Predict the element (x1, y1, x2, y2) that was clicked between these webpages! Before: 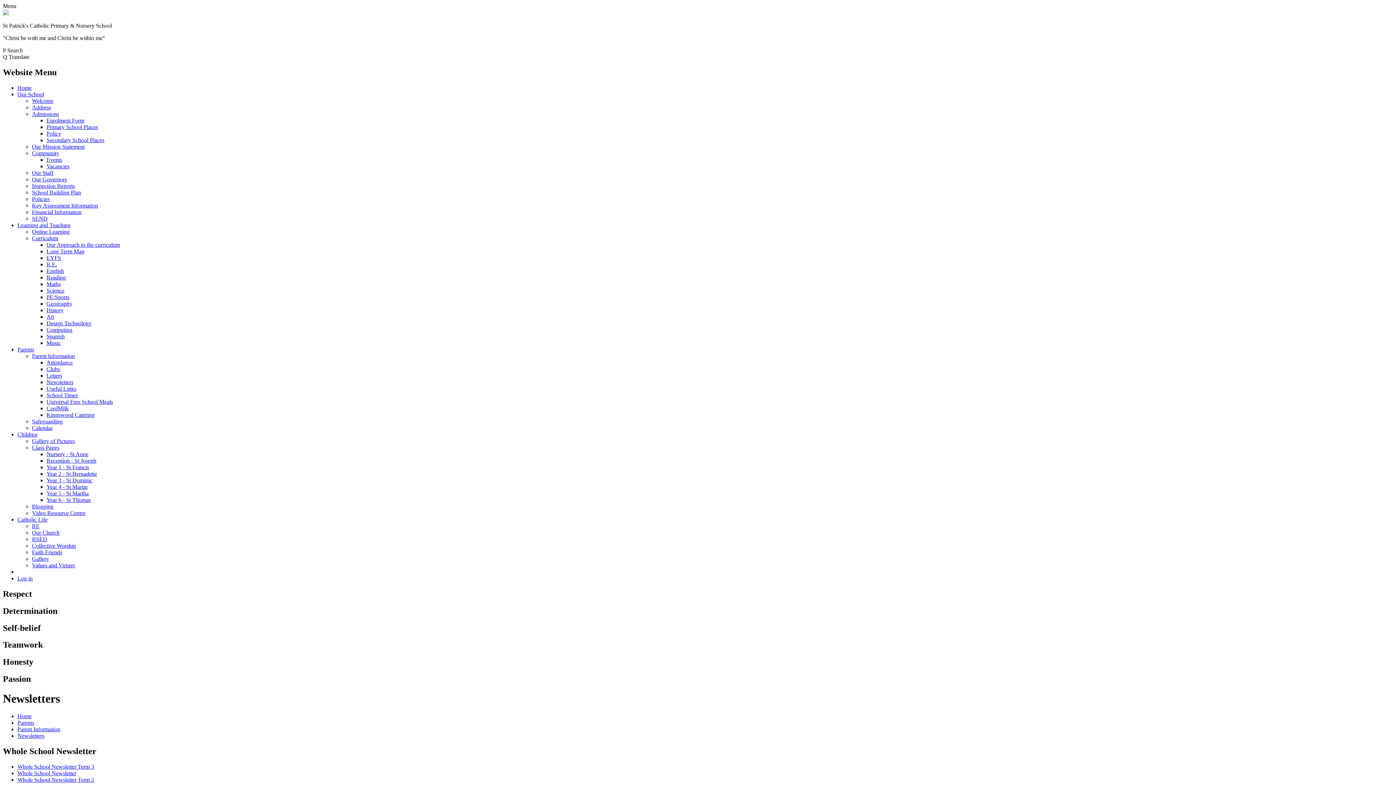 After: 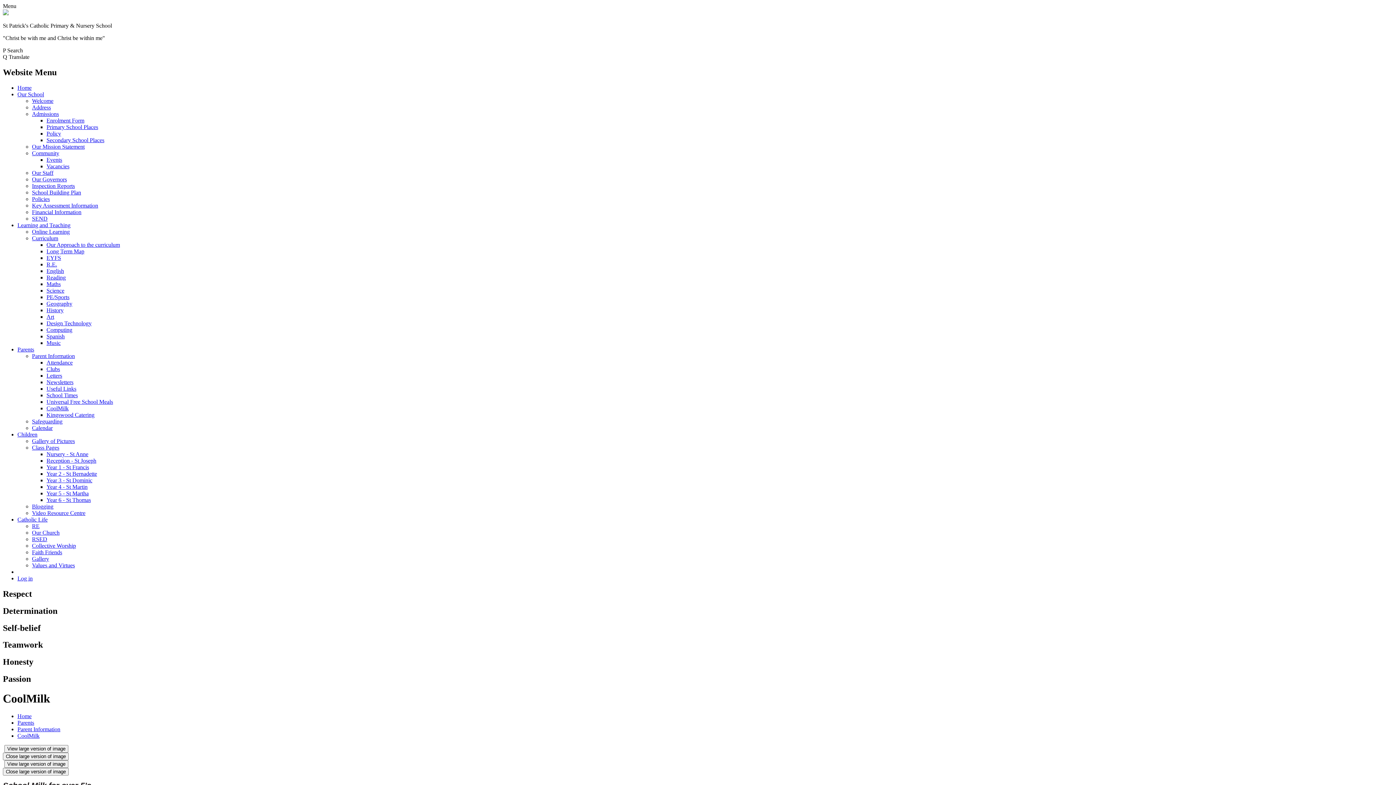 Action: bbox: (46, 405, 68, 411) label: CoolMilk